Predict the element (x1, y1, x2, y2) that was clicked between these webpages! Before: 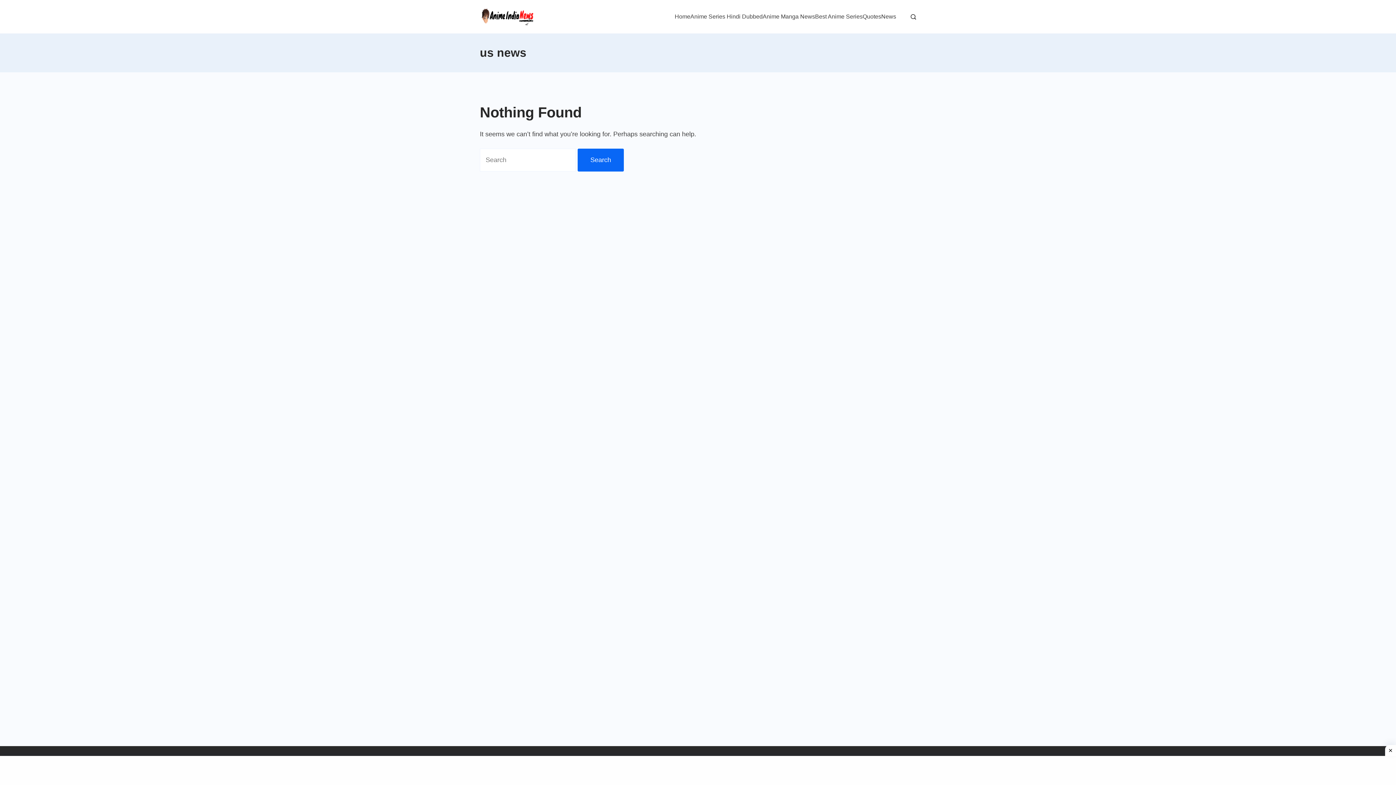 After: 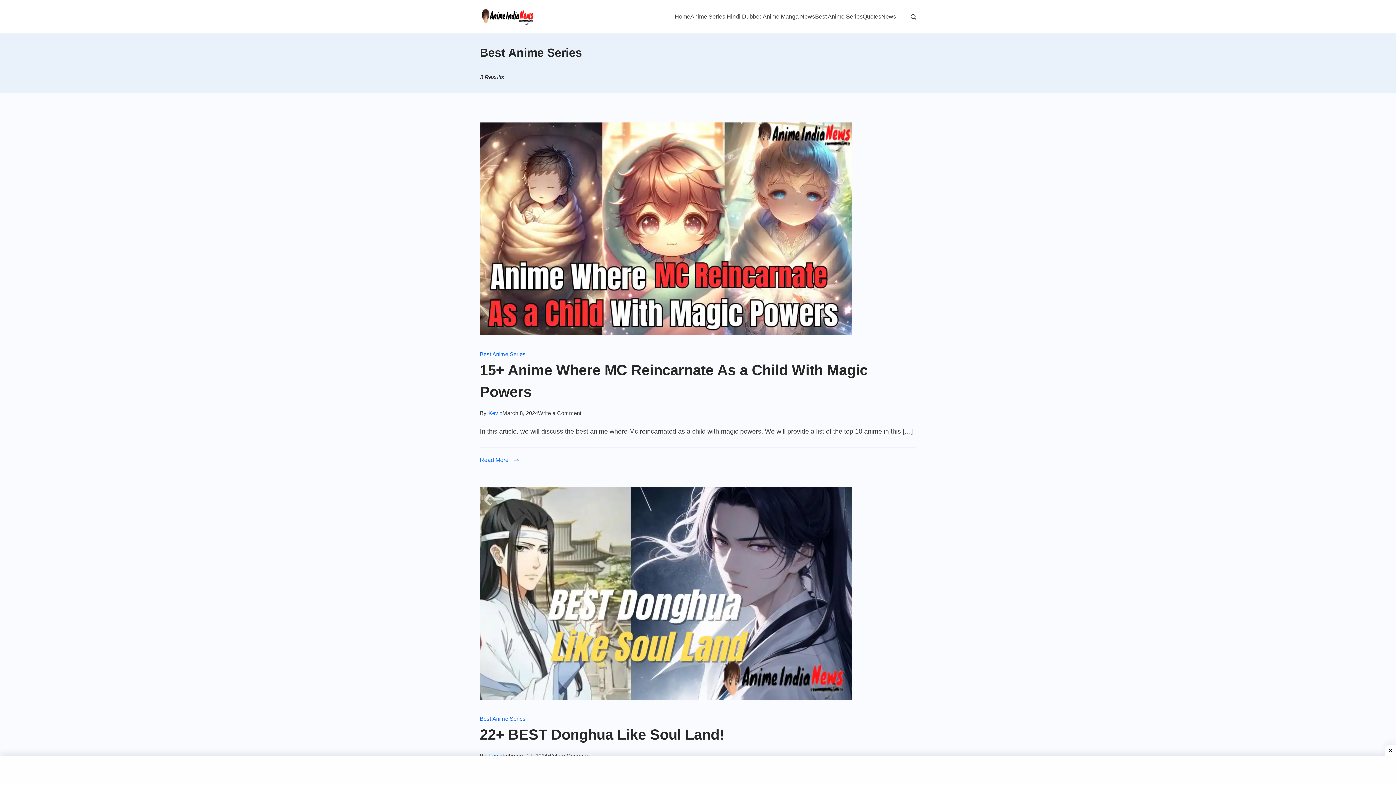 Action: bbox: (815, 5, 862, 27) label: Best Anime Series